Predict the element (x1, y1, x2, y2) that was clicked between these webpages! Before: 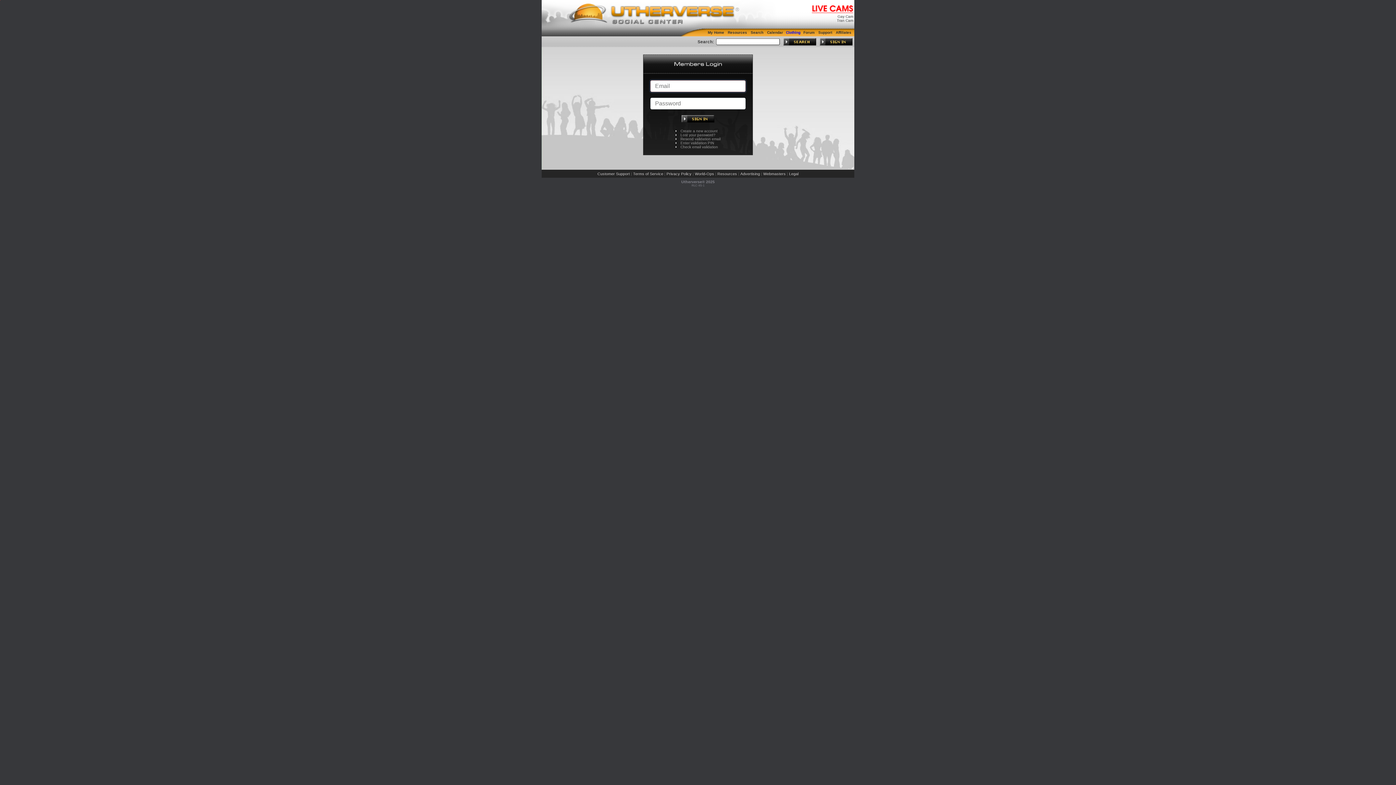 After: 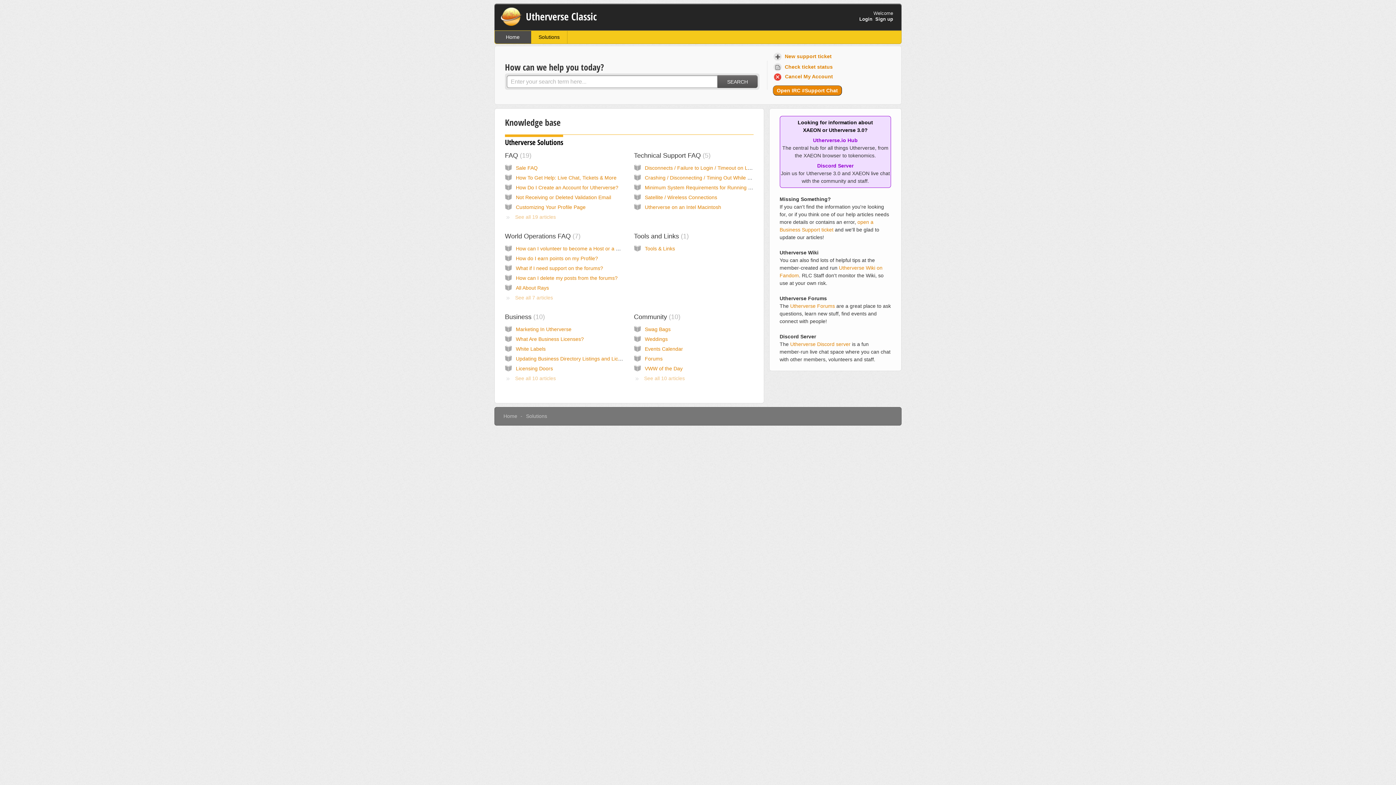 Action: bbox: (817, 29, 833, 35) label: Support